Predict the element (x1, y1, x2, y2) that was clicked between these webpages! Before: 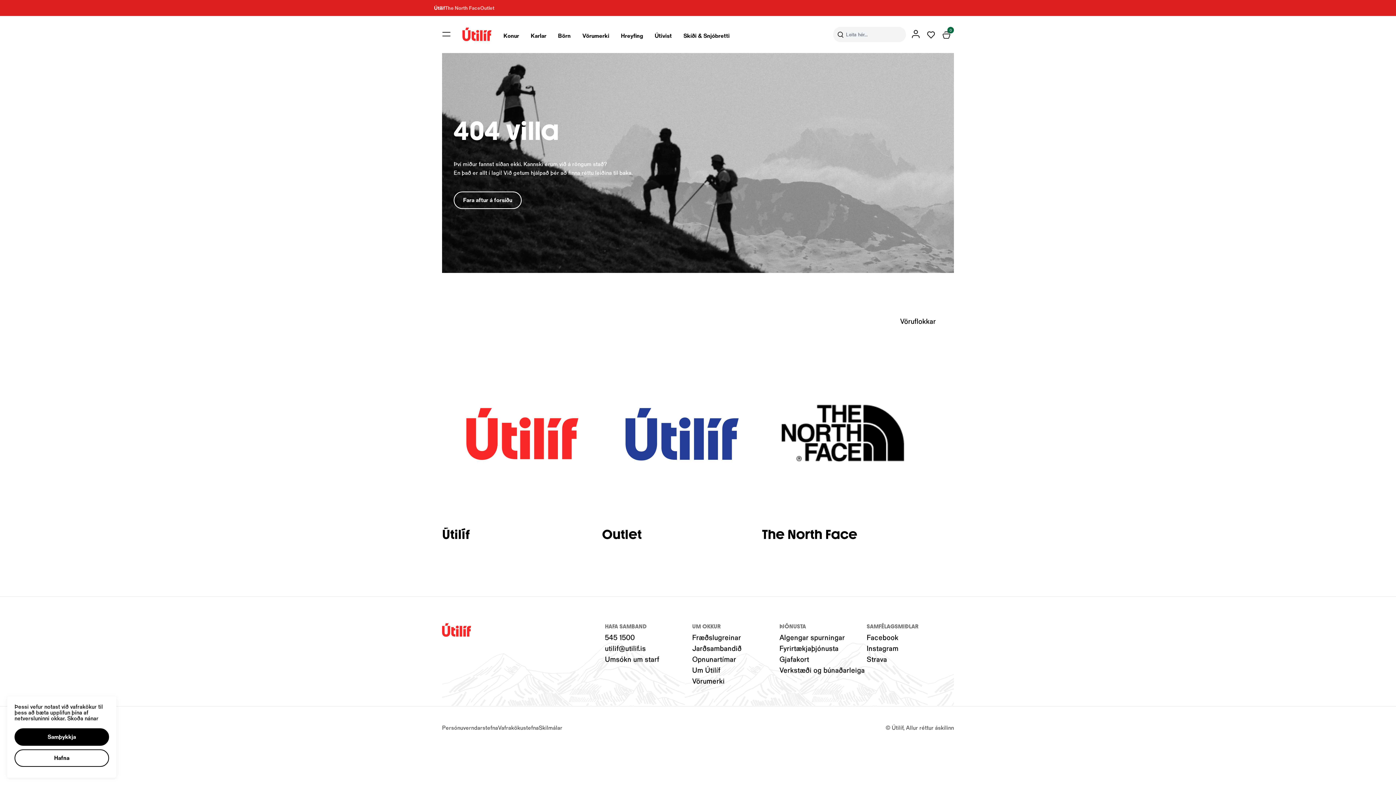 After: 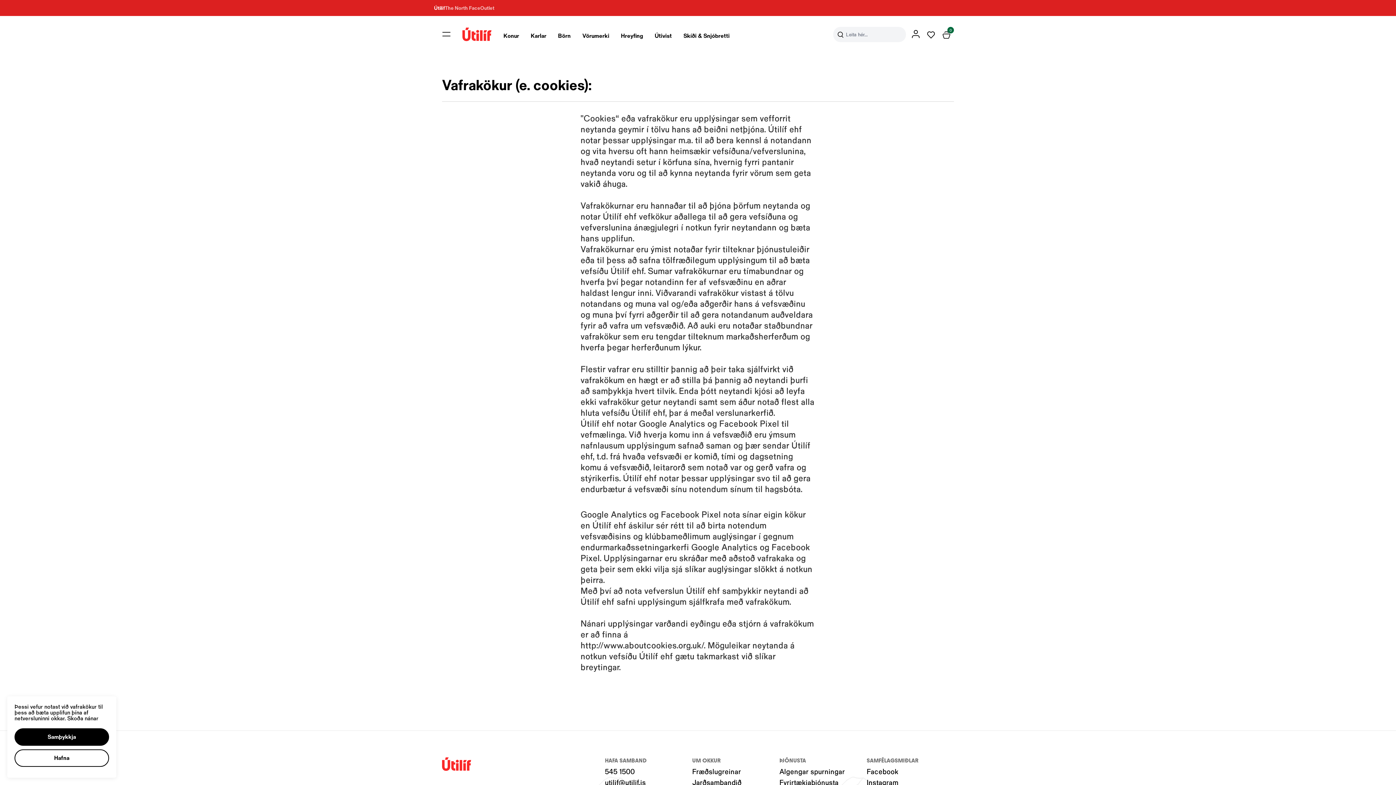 Action: label: Skoða nánar bbox: (67, 714, 98, 721)